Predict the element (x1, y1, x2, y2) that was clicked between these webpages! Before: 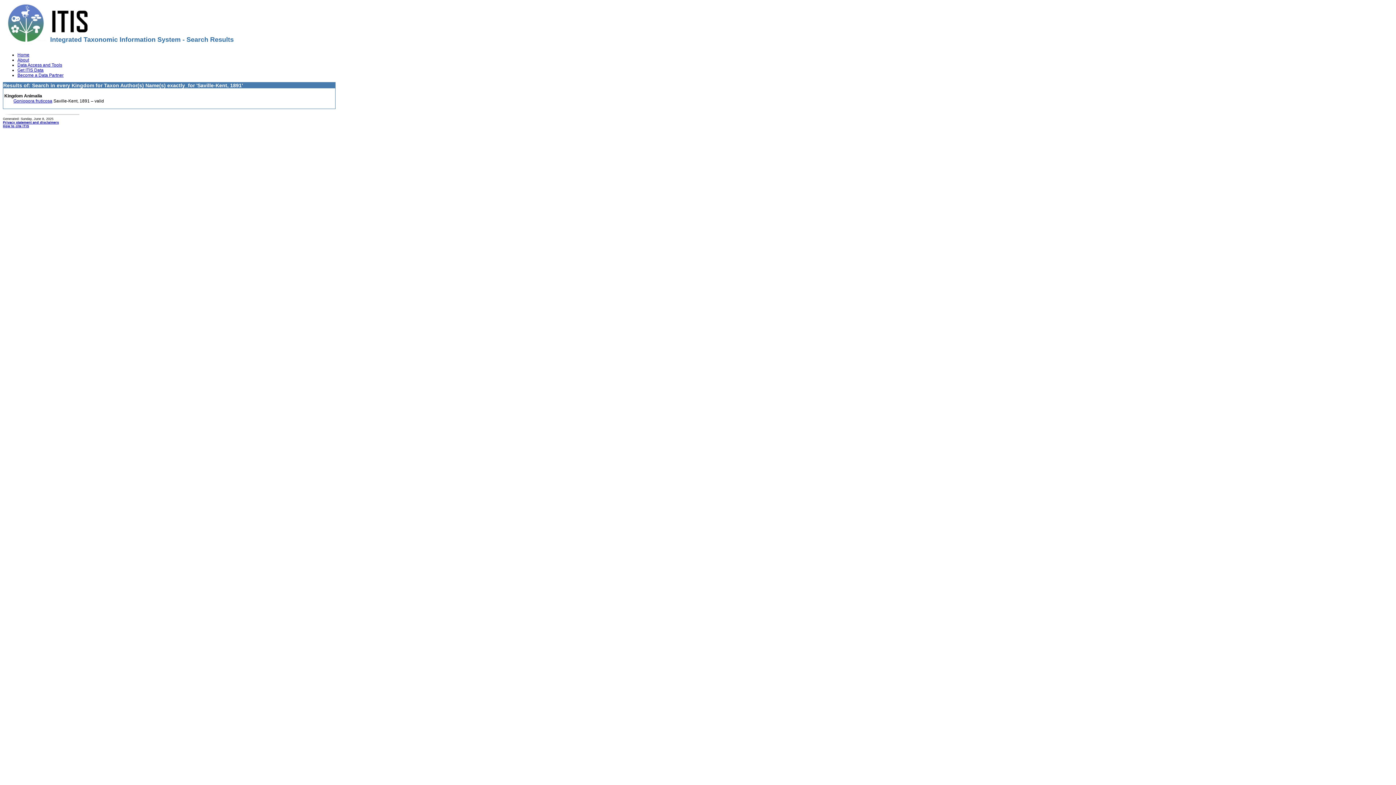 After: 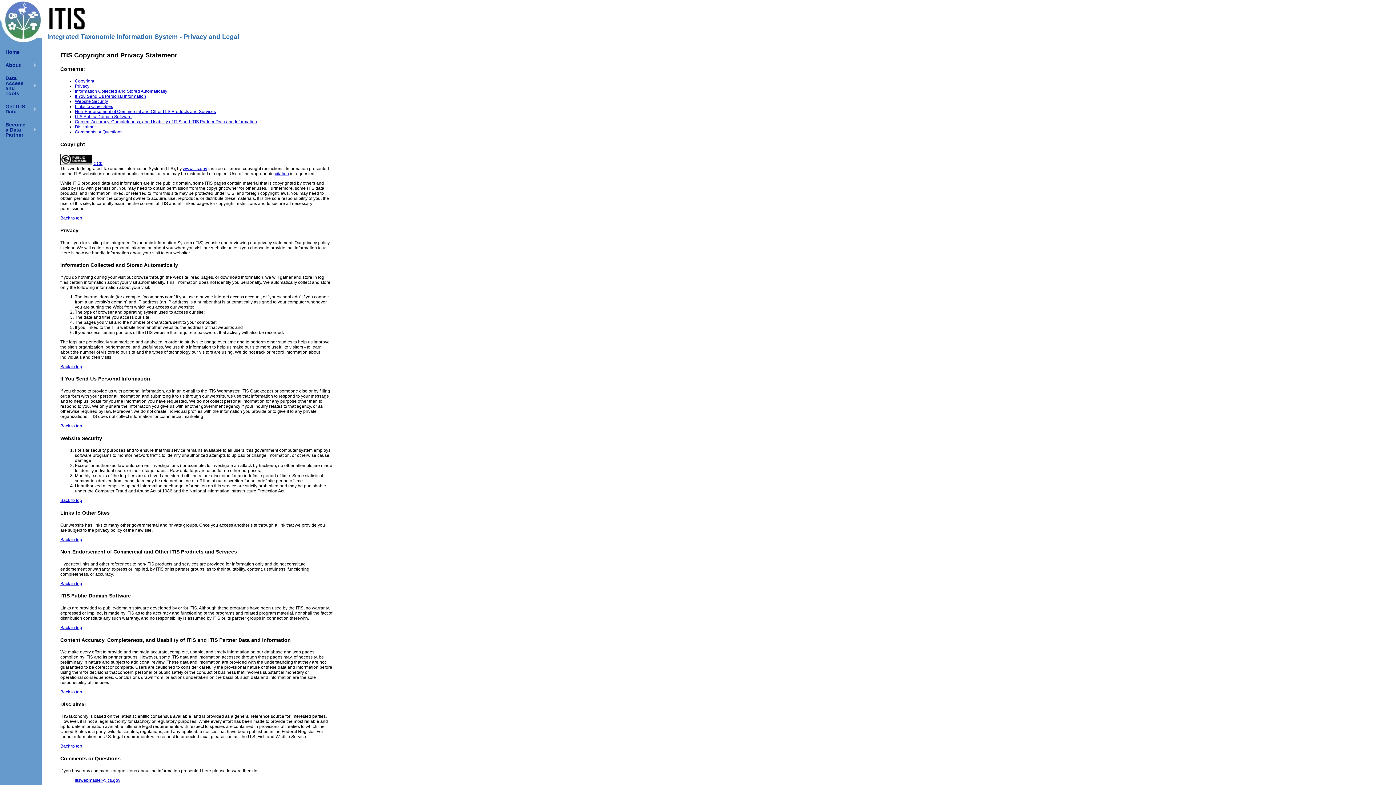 Action: bbox: (2, 119, 58, 124) label: Privacy statement and disclaimers